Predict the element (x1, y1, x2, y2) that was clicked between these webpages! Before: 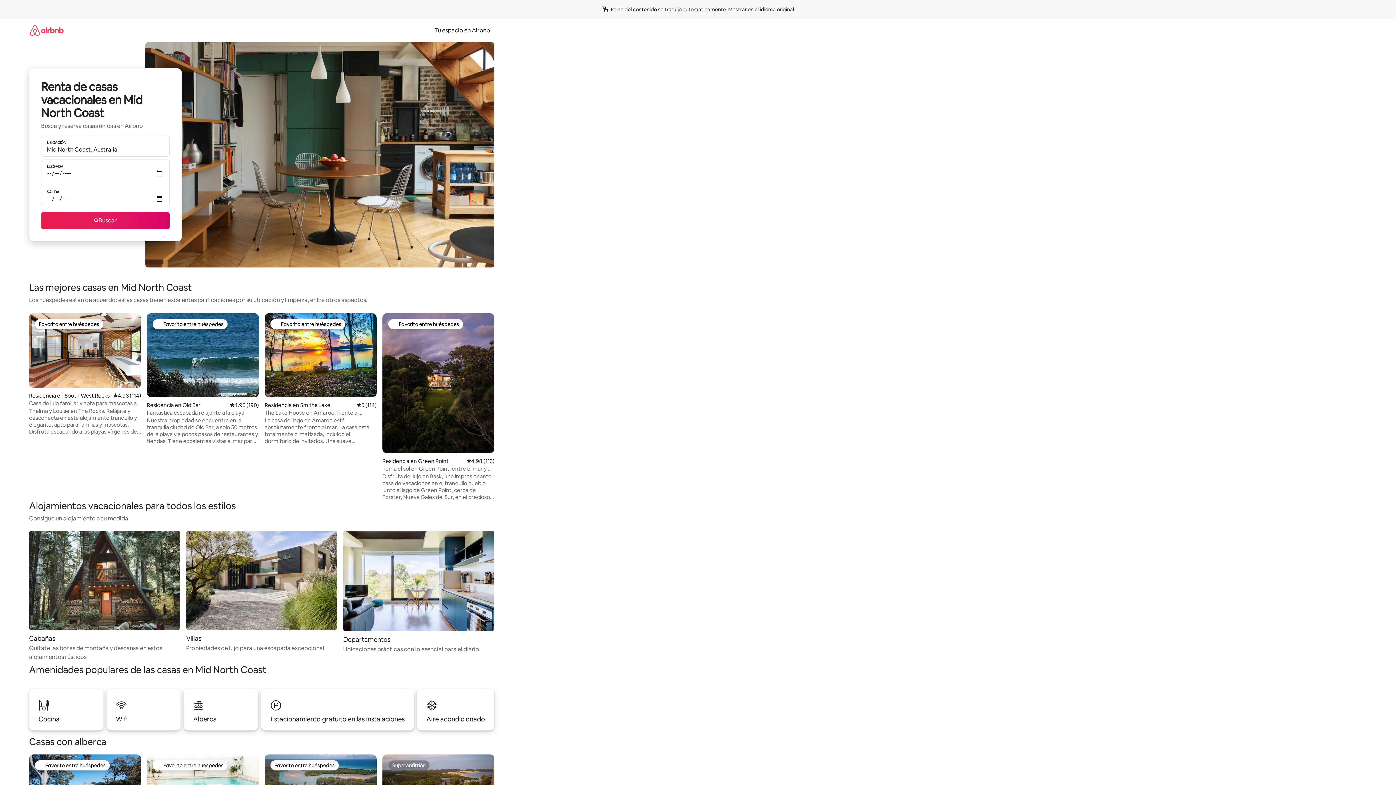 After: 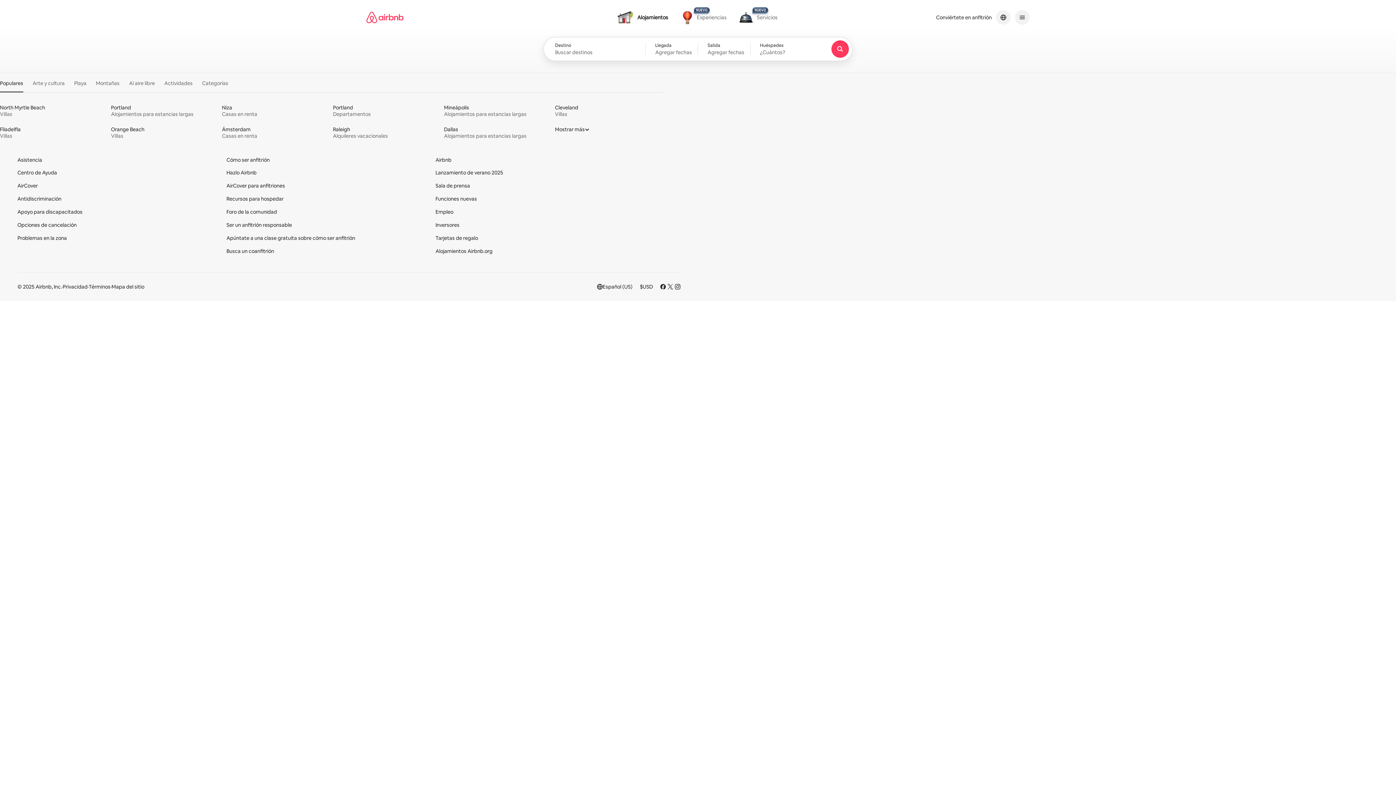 Action: bbox: (29, 18, 63, 41)